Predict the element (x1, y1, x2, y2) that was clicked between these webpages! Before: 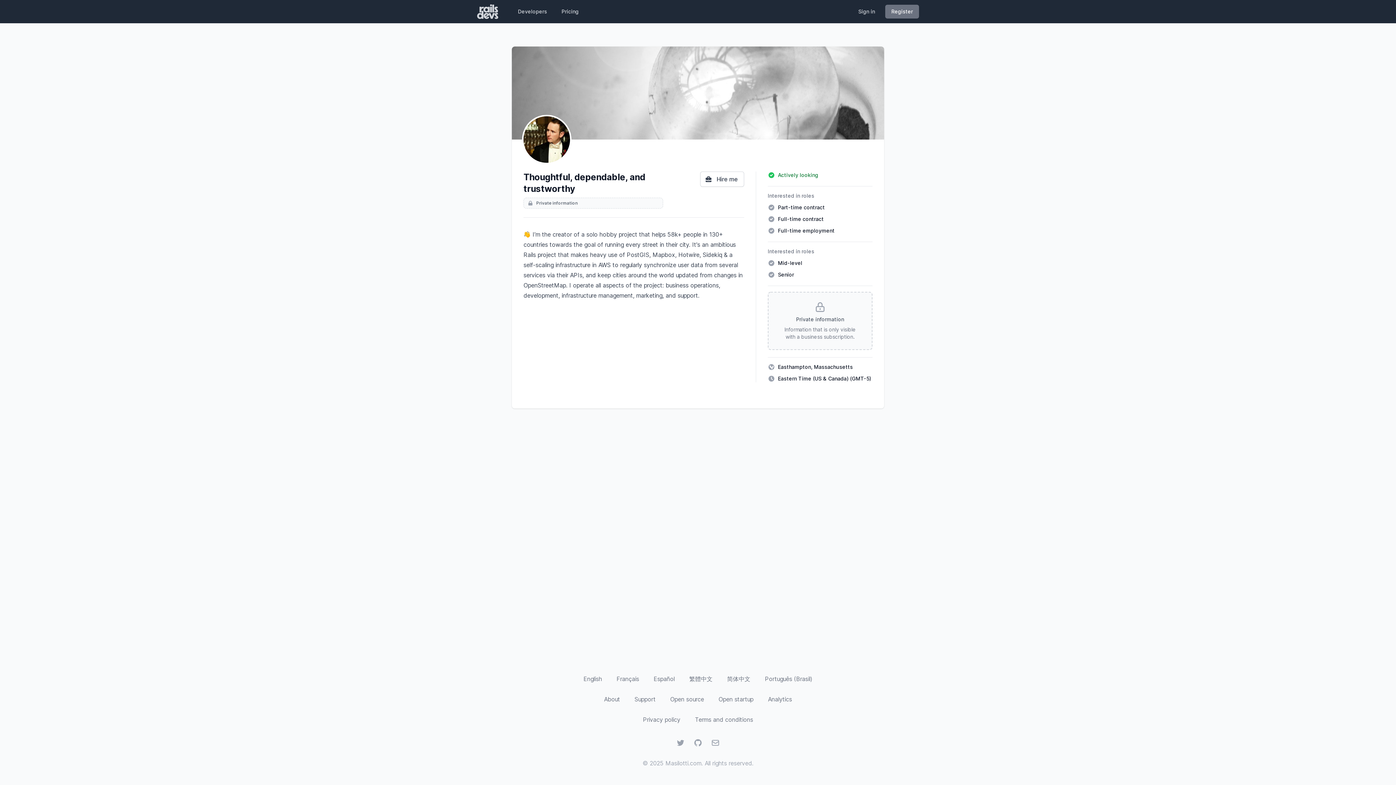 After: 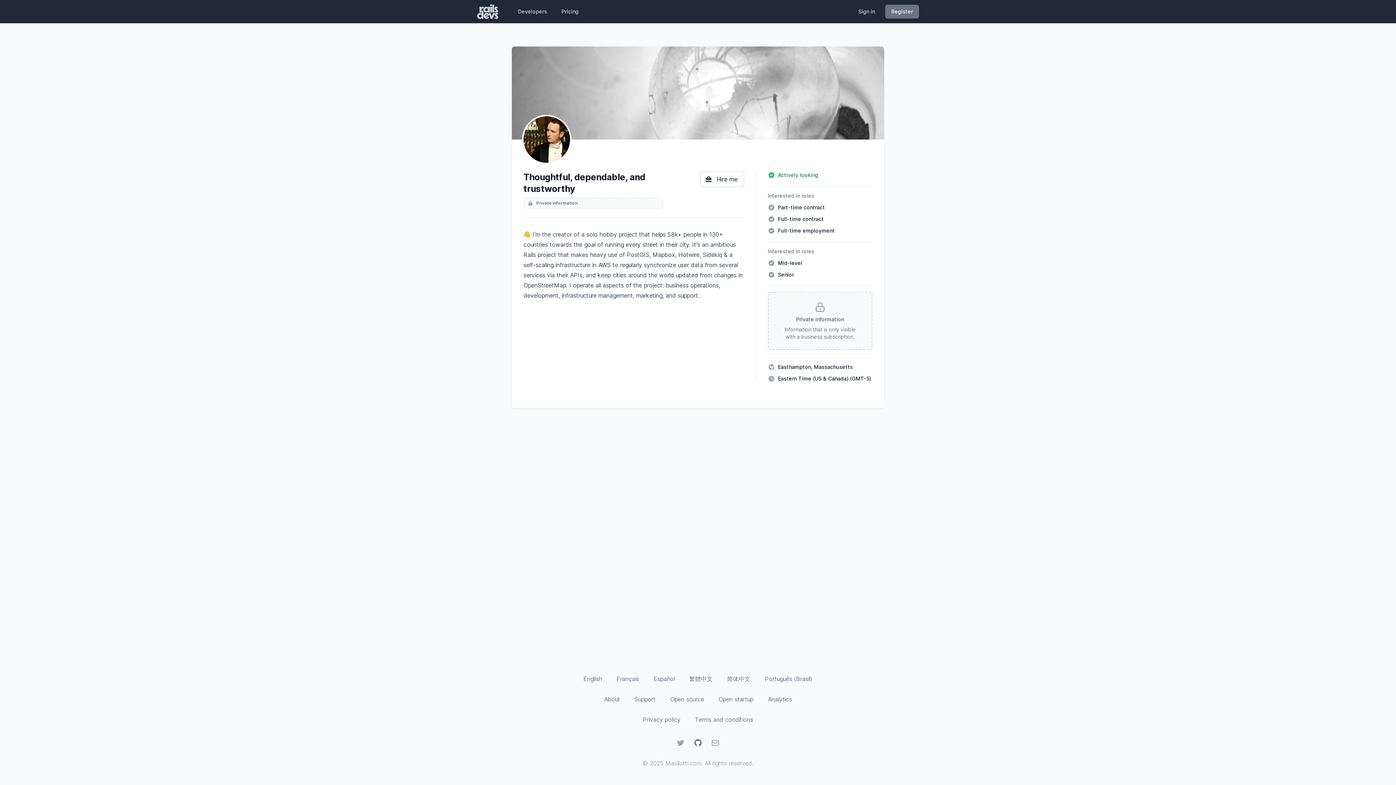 Action: bbox: (693, 738, 702, 747) label: GitHub